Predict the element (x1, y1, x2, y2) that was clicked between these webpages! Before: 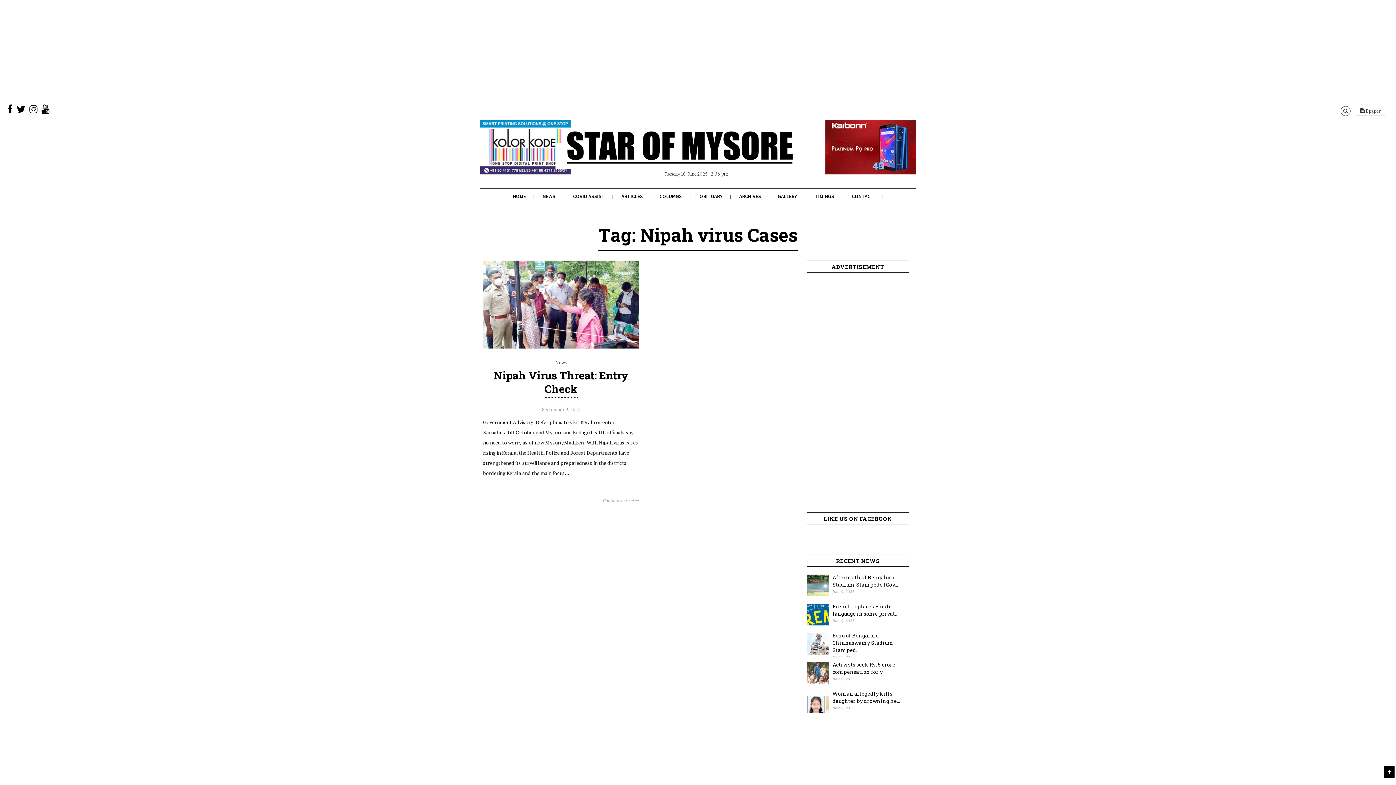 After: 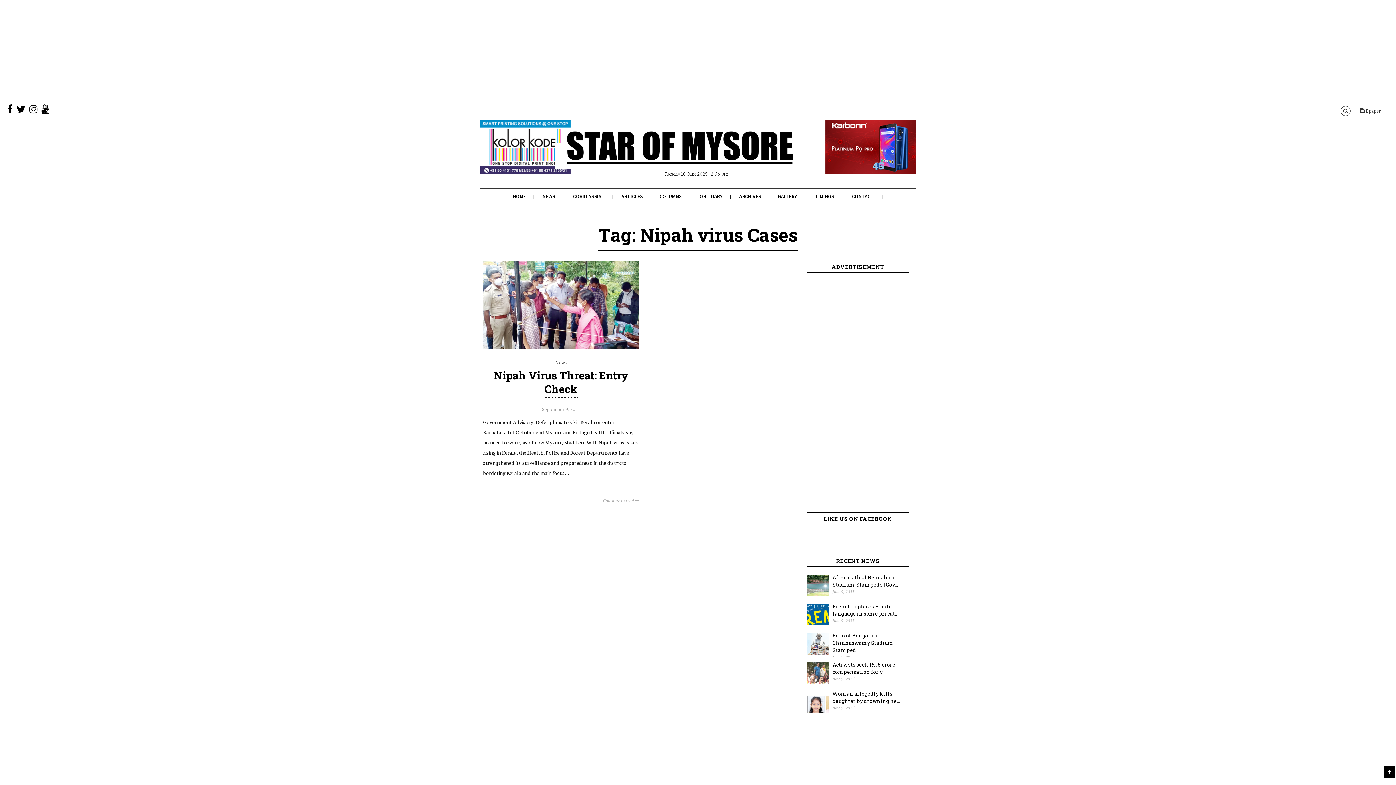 Action: bbox: (480, 169, 570, 176)